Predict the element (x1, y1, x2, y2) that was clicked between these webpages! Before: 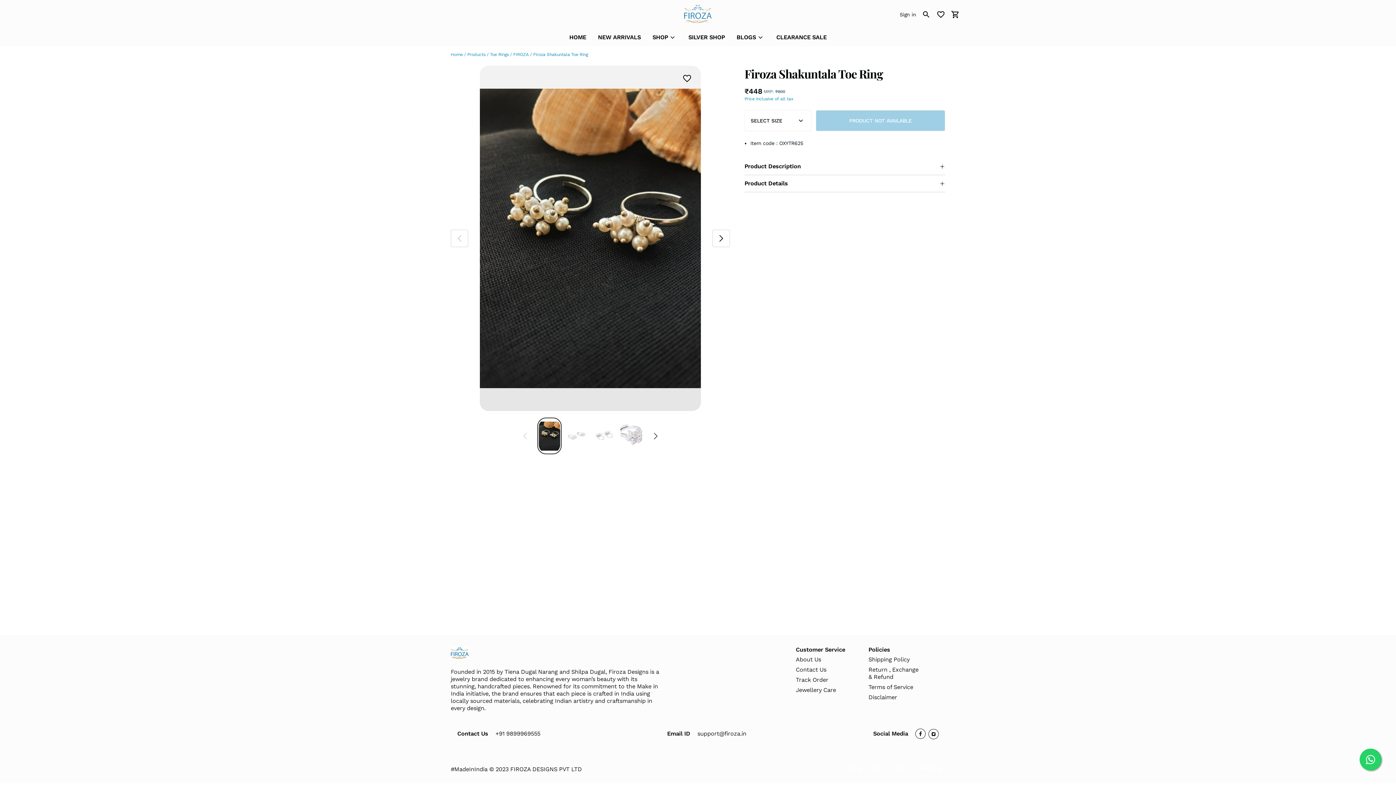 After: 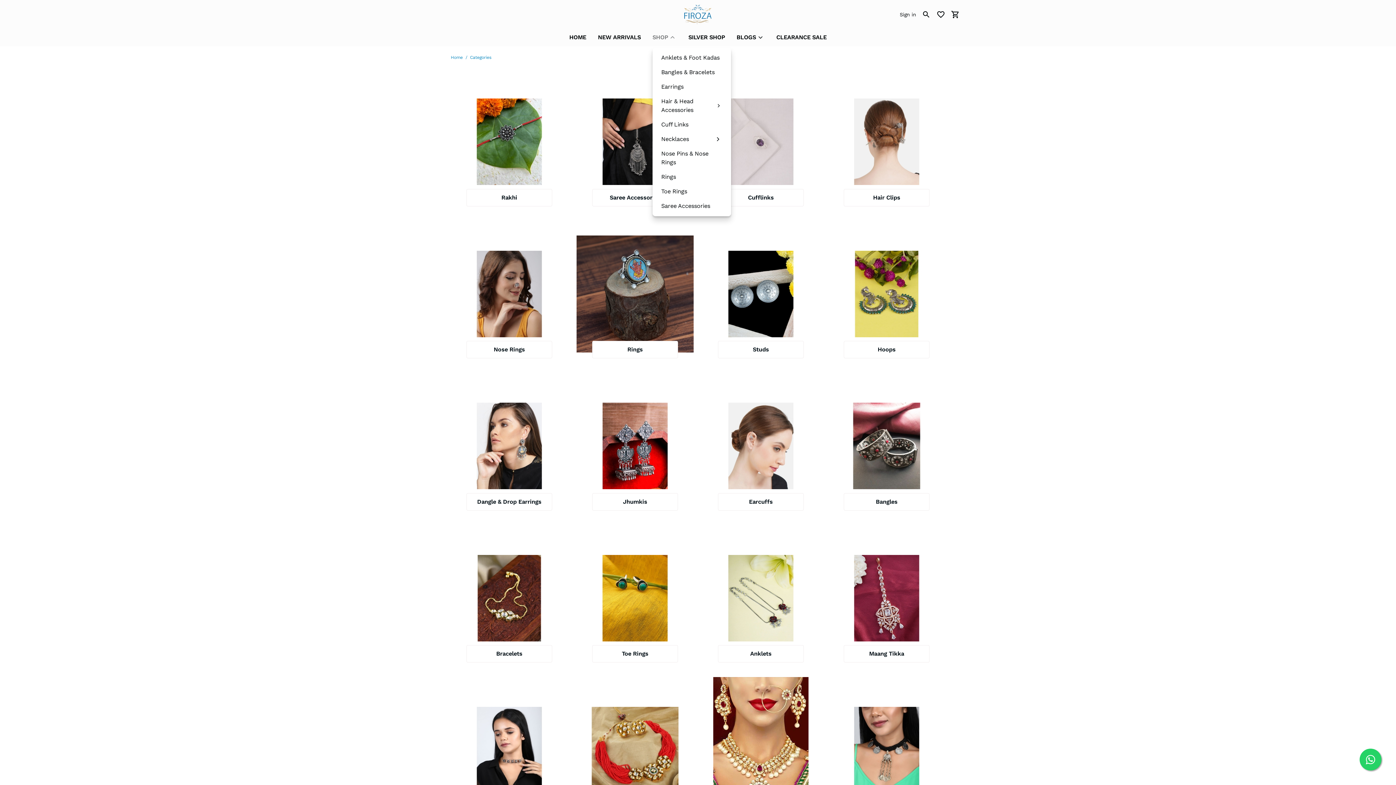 Action: bbox: (652, 33, 676, 41) label: SHOP